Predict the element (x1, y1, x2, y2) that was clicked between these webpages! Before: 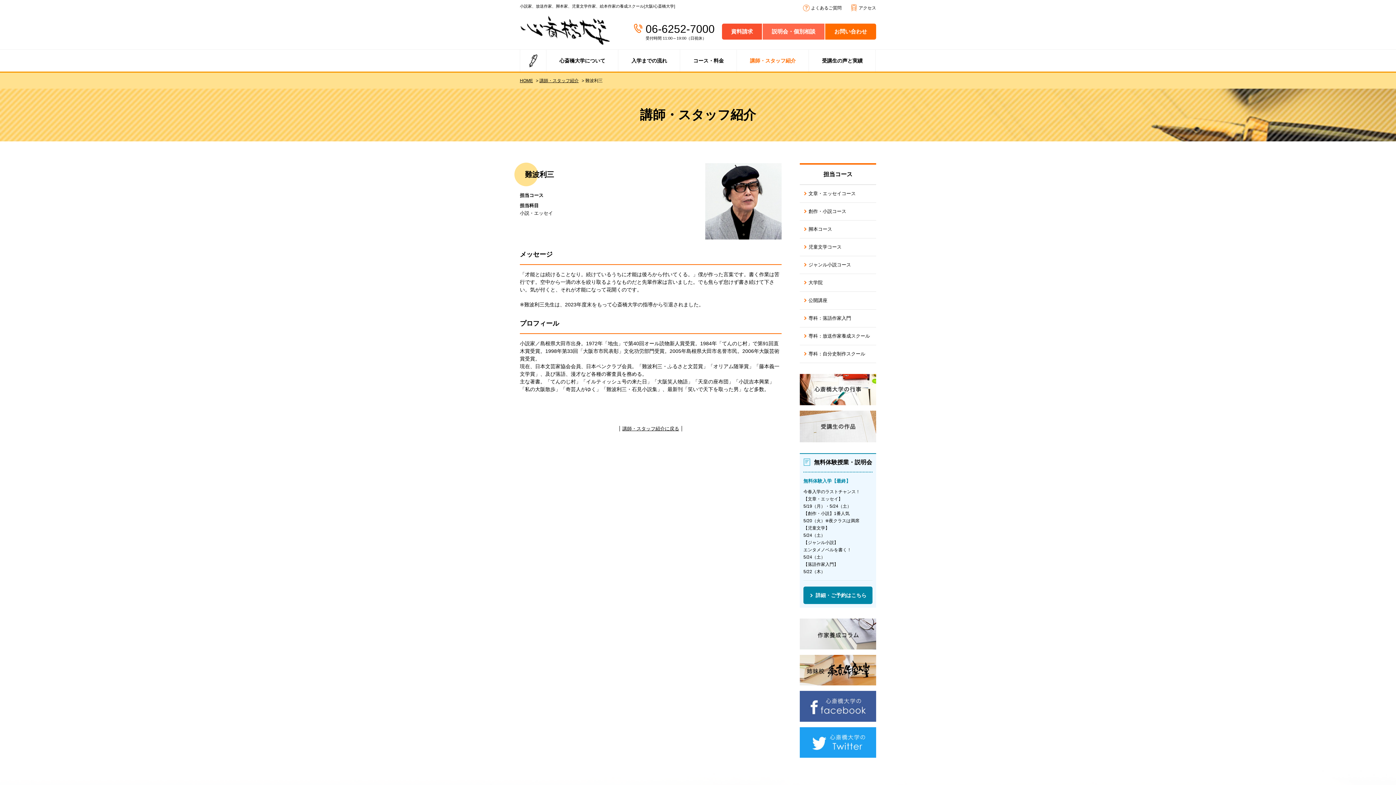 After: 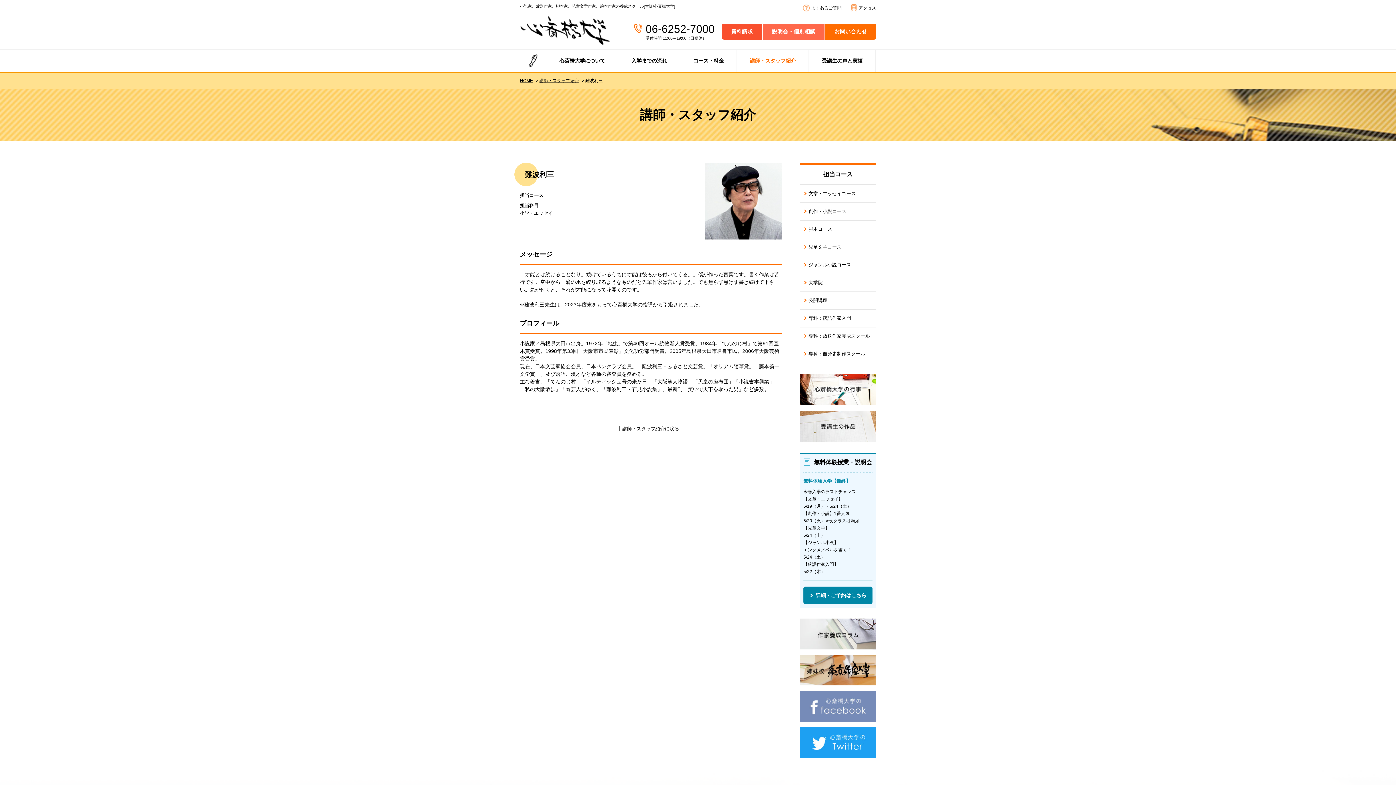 Action: bbox: (800, 716, 876, 722)